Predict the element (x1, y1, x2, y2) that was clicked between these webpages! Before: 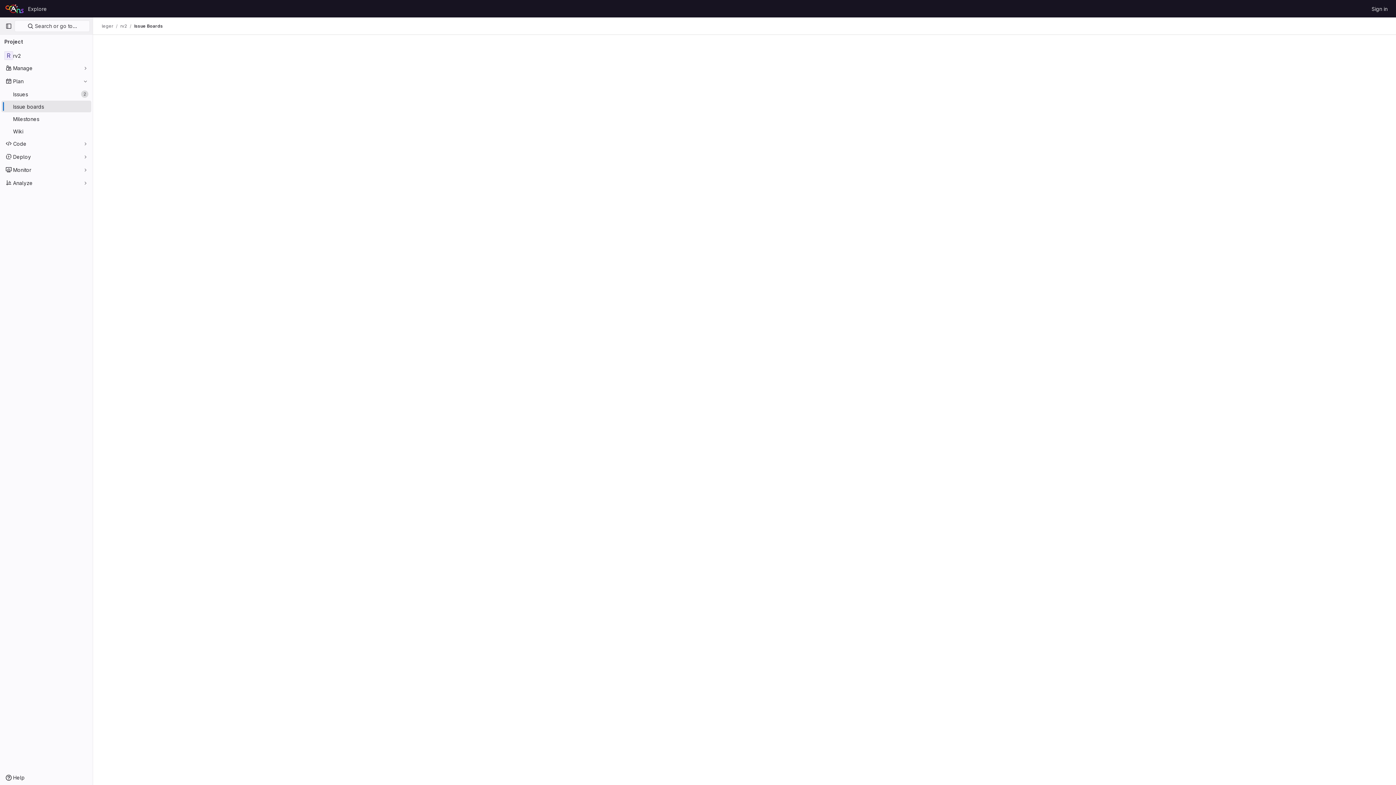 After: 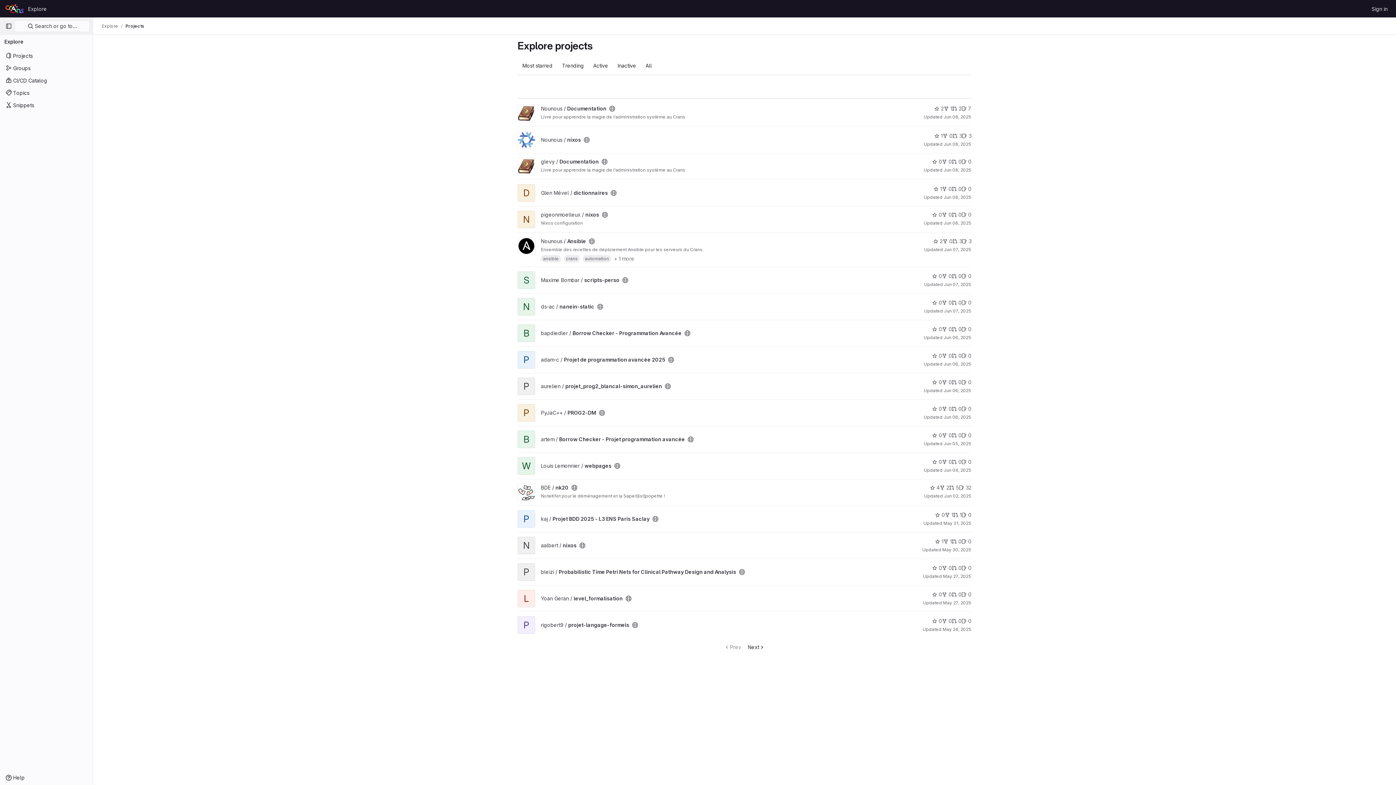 Action: bbox: (4, 2, 25, 14) label: Homepage